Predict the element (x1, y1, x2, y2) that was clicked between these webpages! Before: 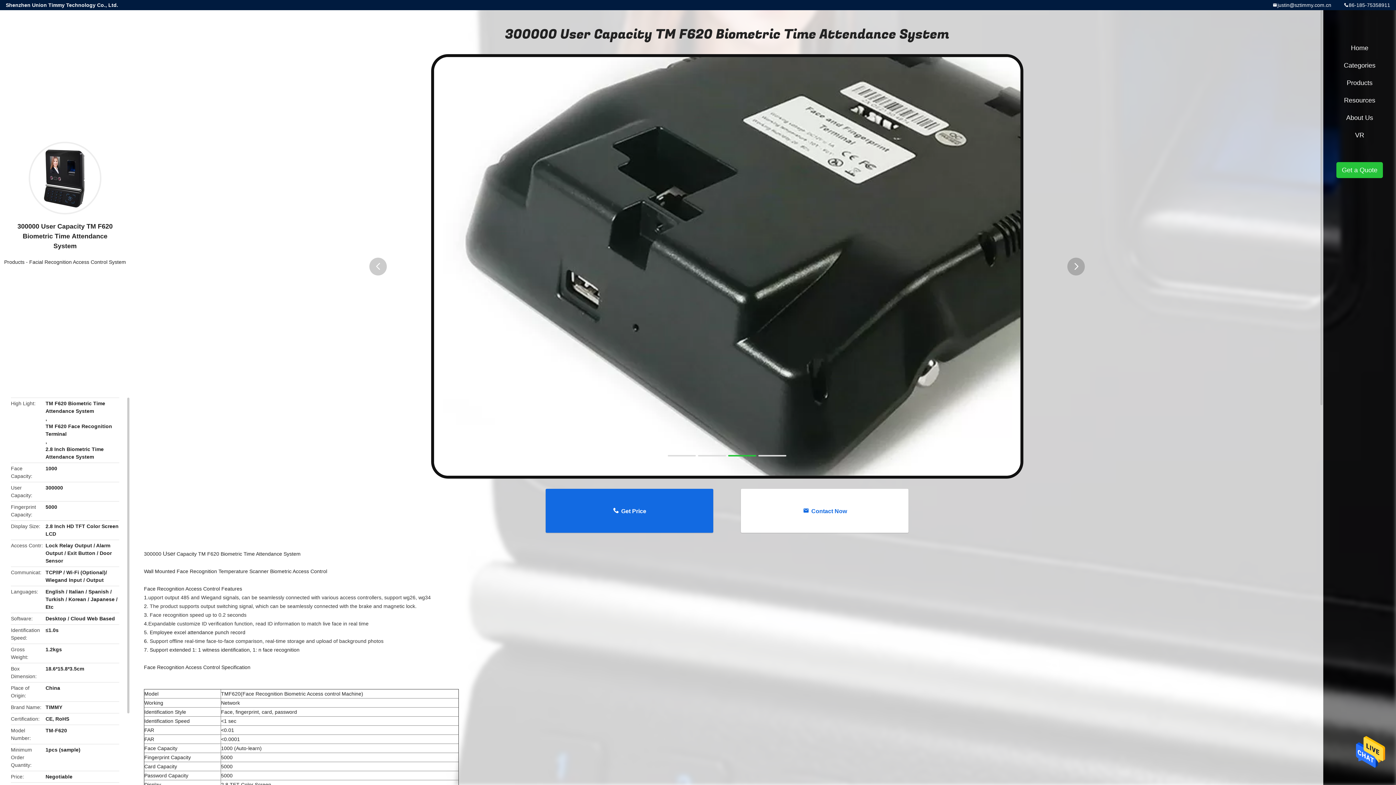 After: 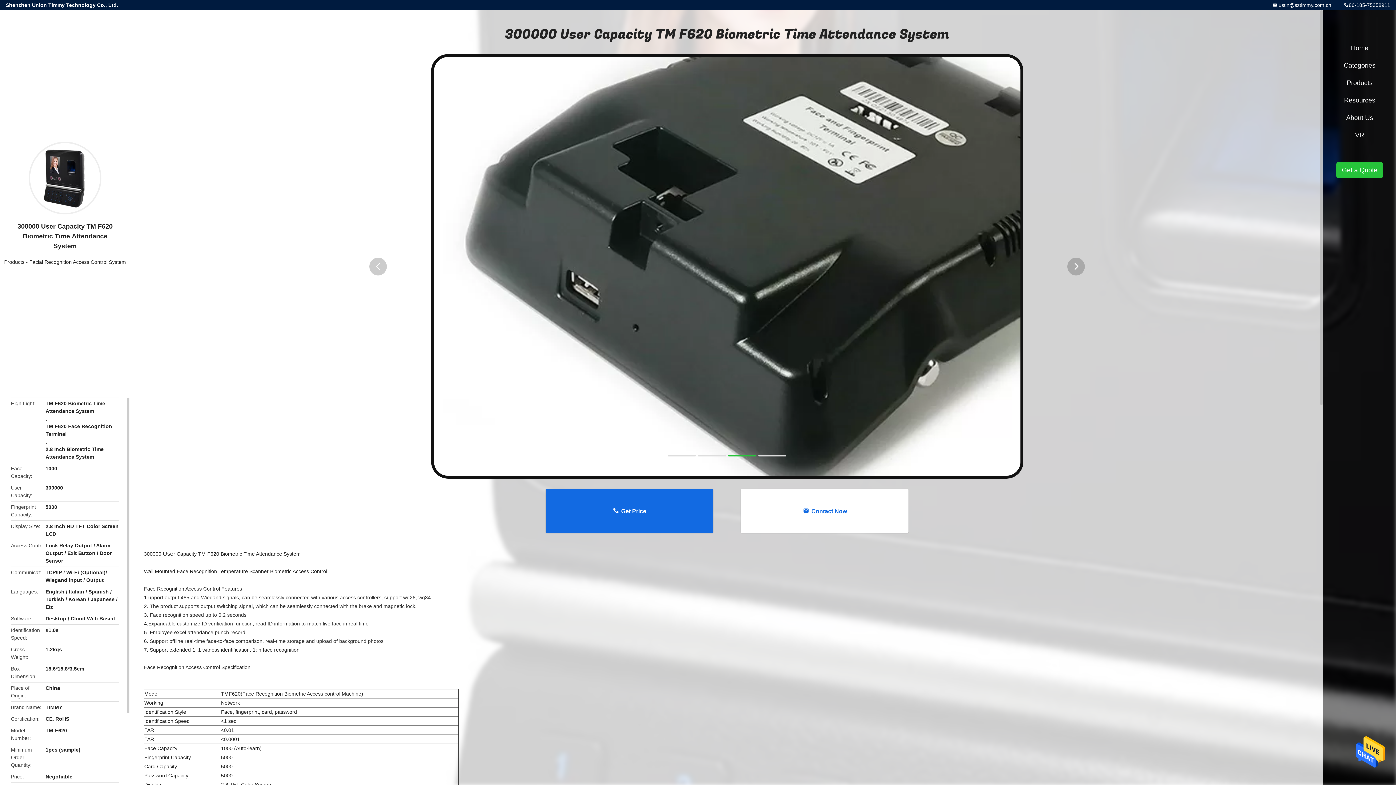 Action: bbox: (1356, 734, 1385, 771)